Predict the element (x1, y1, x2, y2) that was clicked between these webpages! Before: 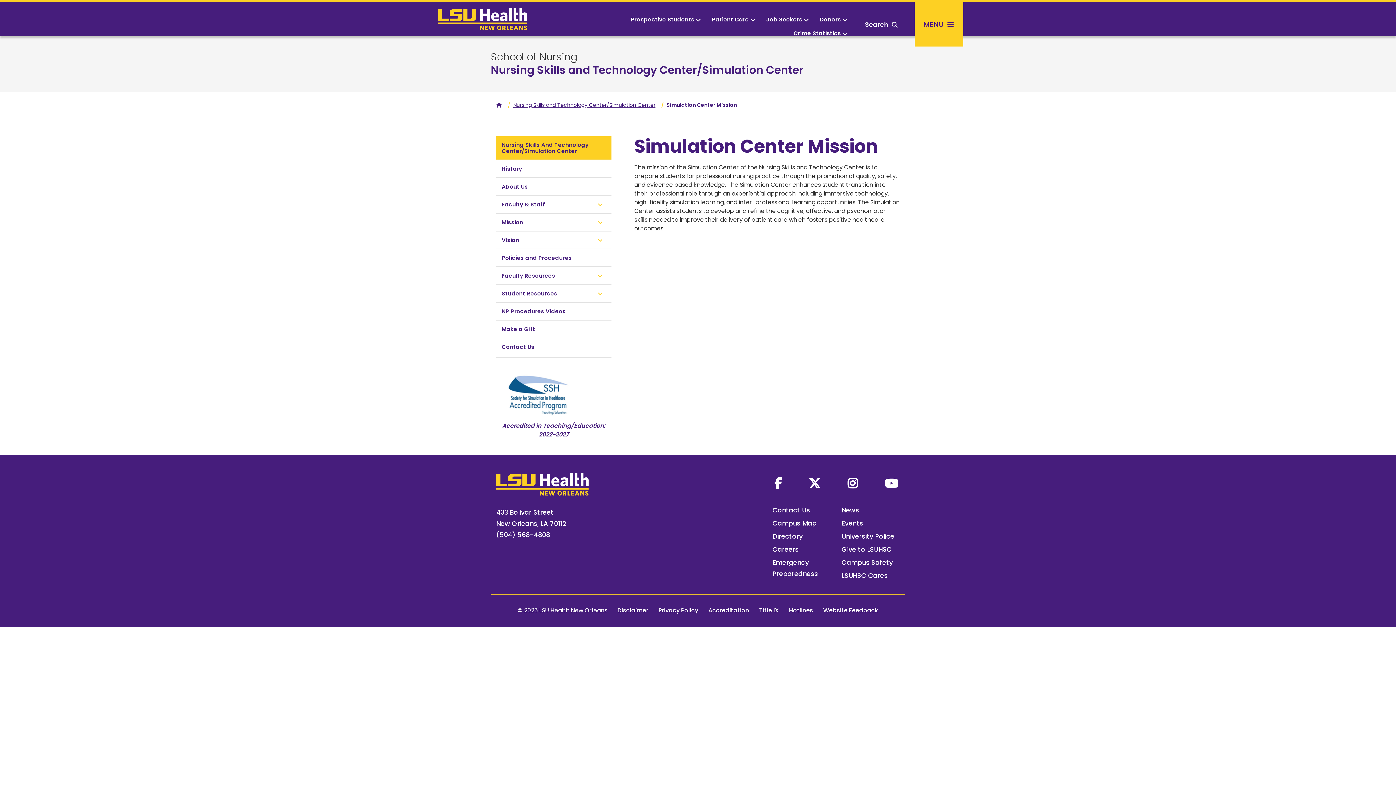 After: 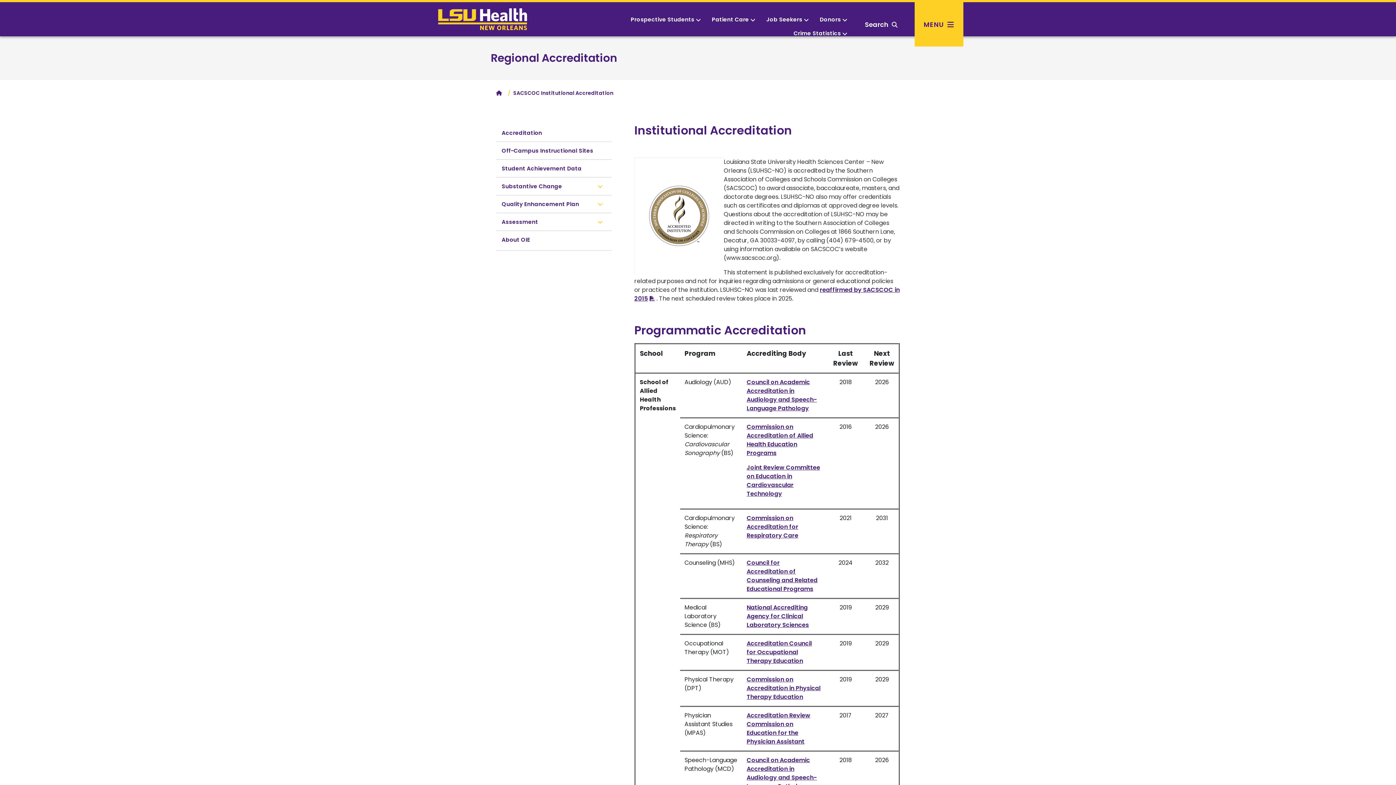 Action: bbox: (708, 606, 749, 614) label: Accreditation